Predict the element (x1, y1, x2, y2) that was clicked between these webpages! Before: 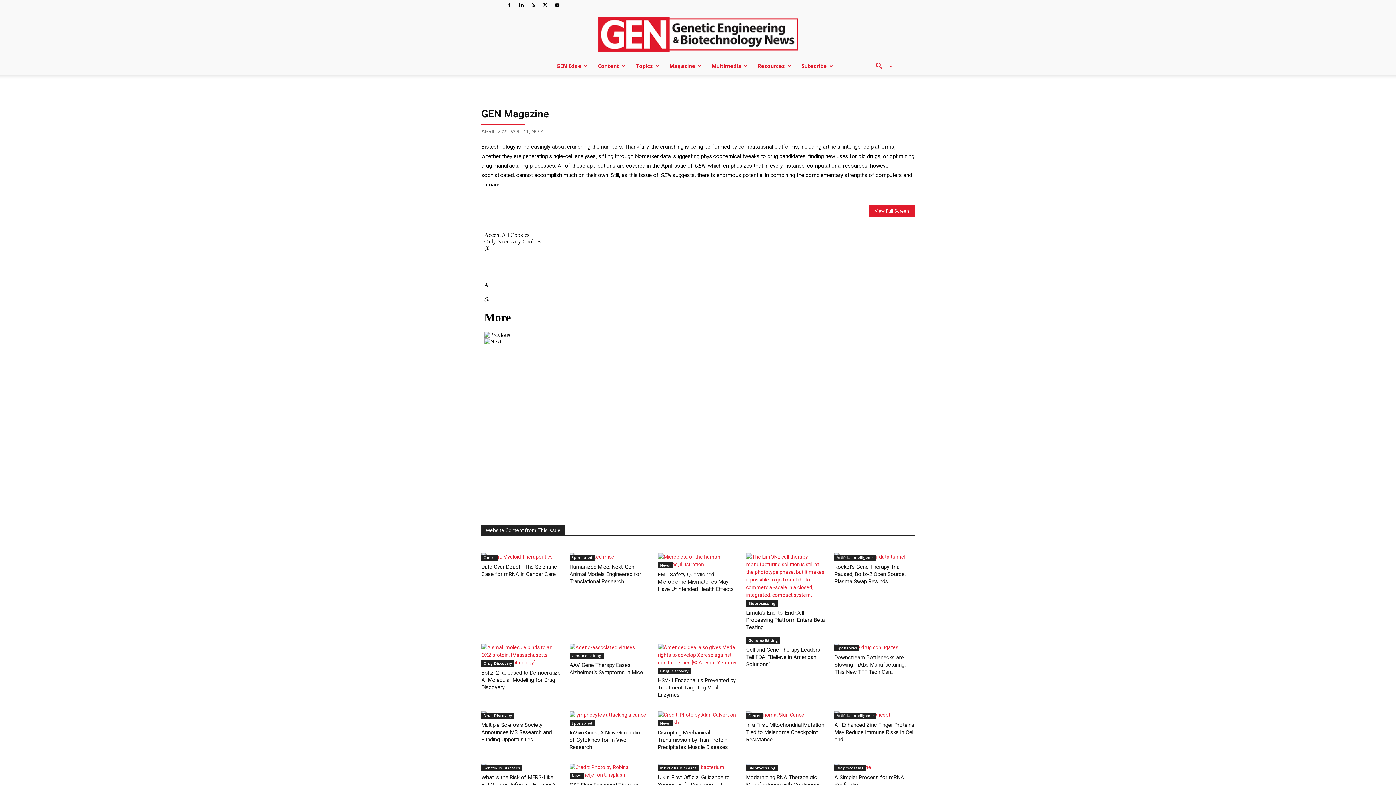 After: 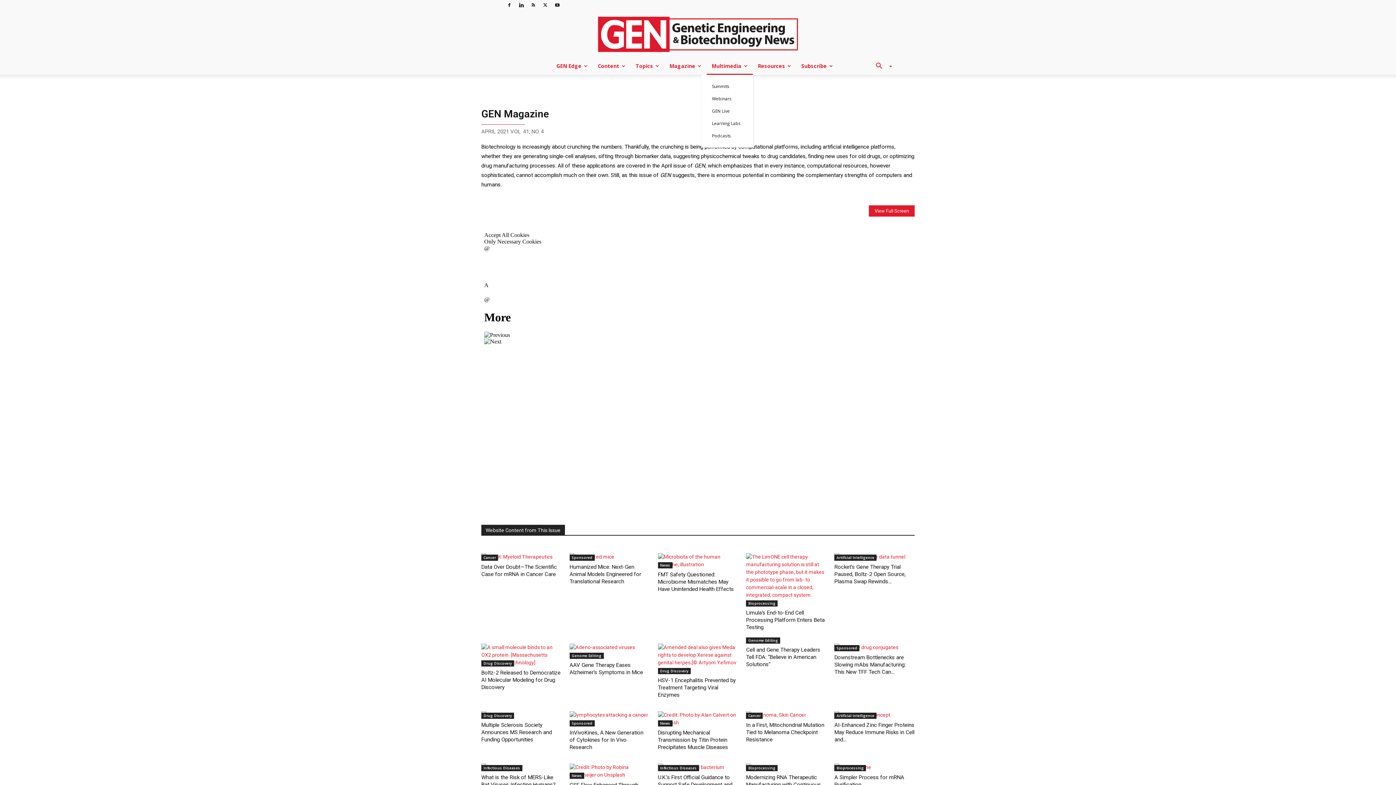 Action: label: Multimedia bbox: (706, 57, 752, 74)